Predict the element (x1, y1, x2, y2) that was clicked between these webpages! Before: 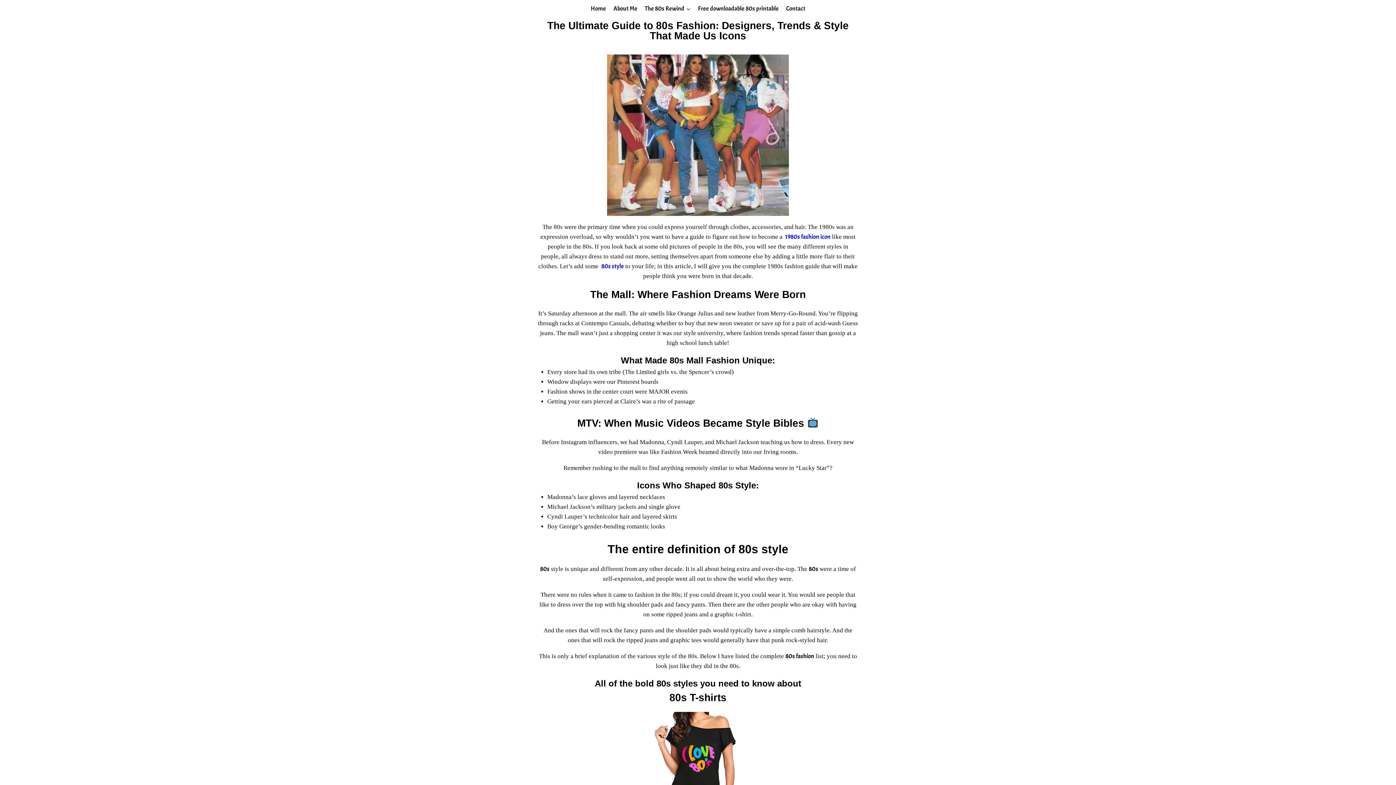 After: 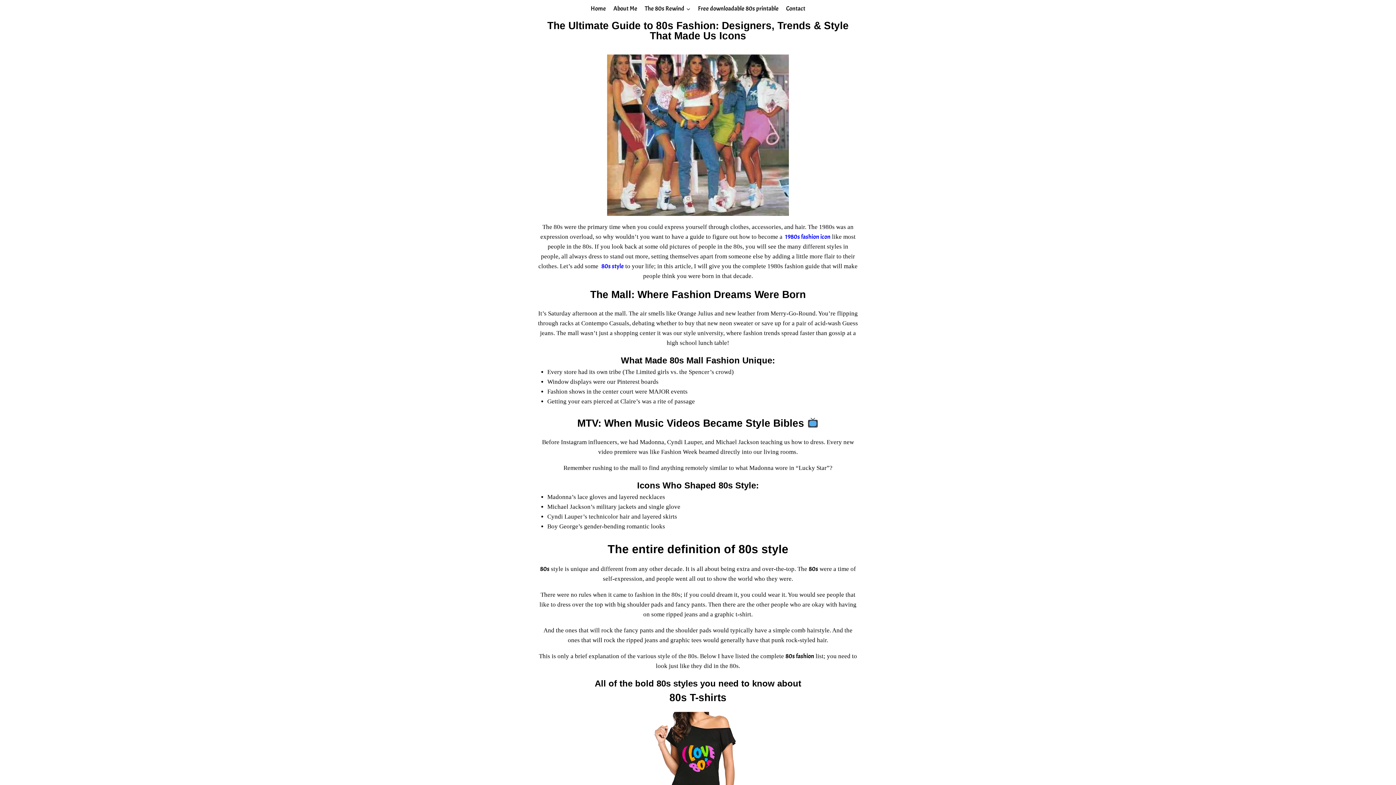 Action: label: 80s fashion bbox: (785, 652, 814, 660)